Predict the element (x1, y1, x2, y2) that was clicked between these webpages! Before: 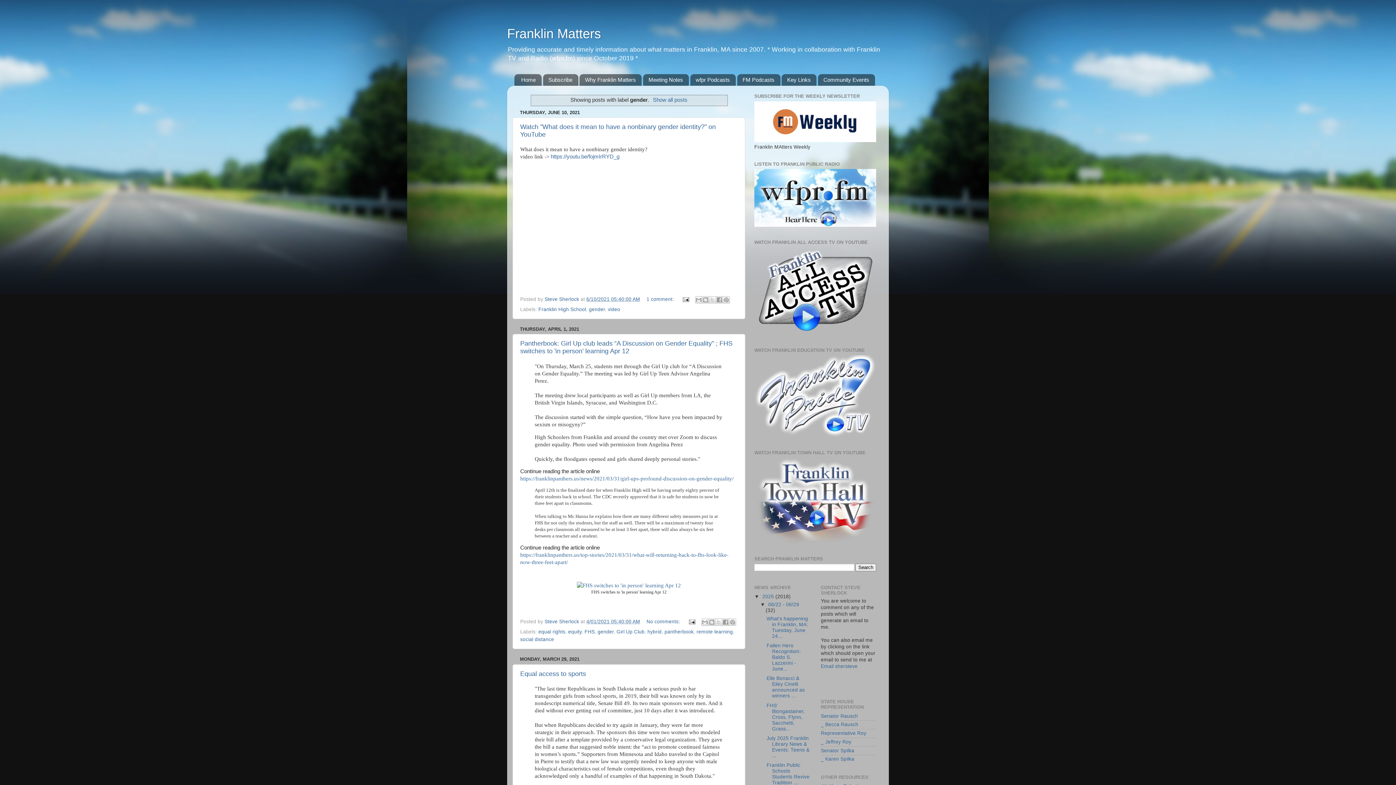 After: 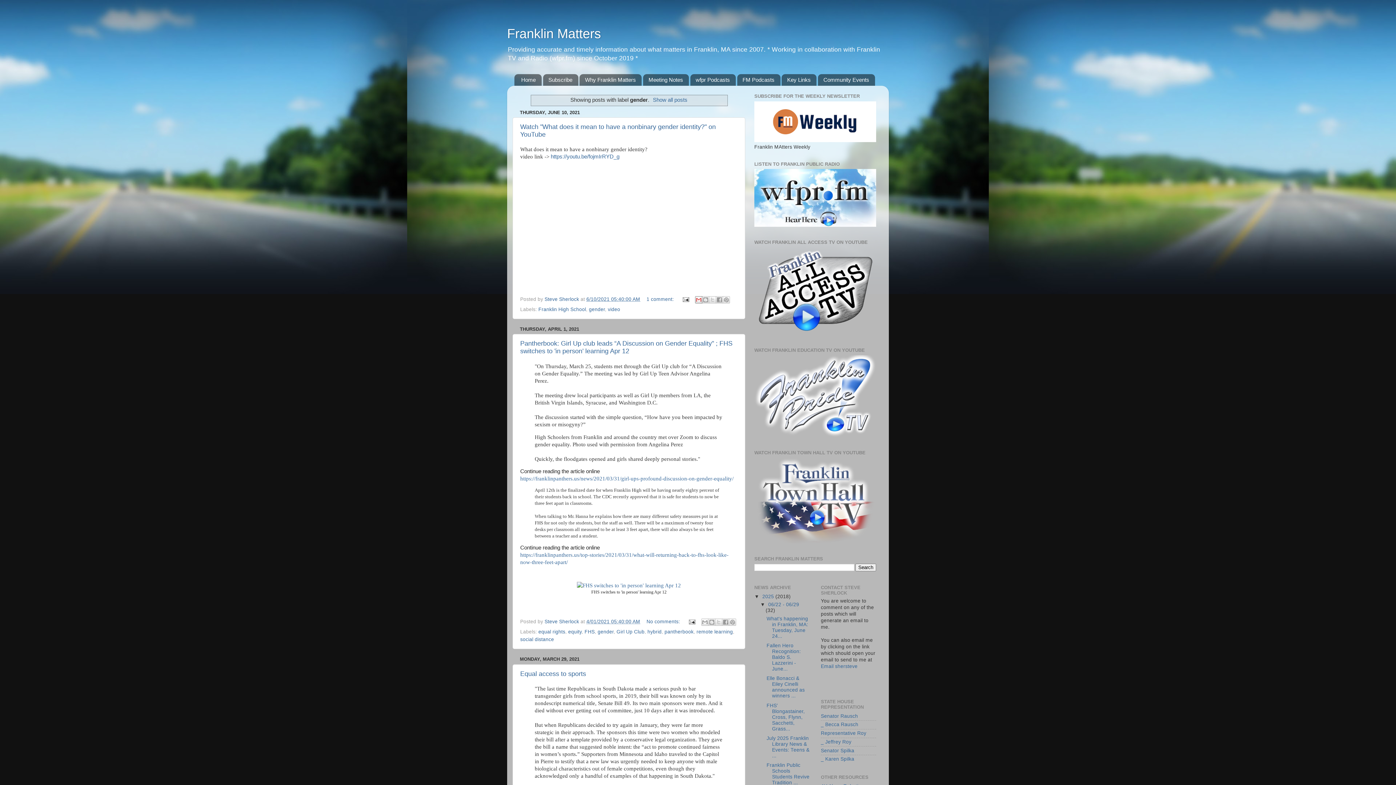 Action: bbox: (695, 296, 702, 303) label: Email This